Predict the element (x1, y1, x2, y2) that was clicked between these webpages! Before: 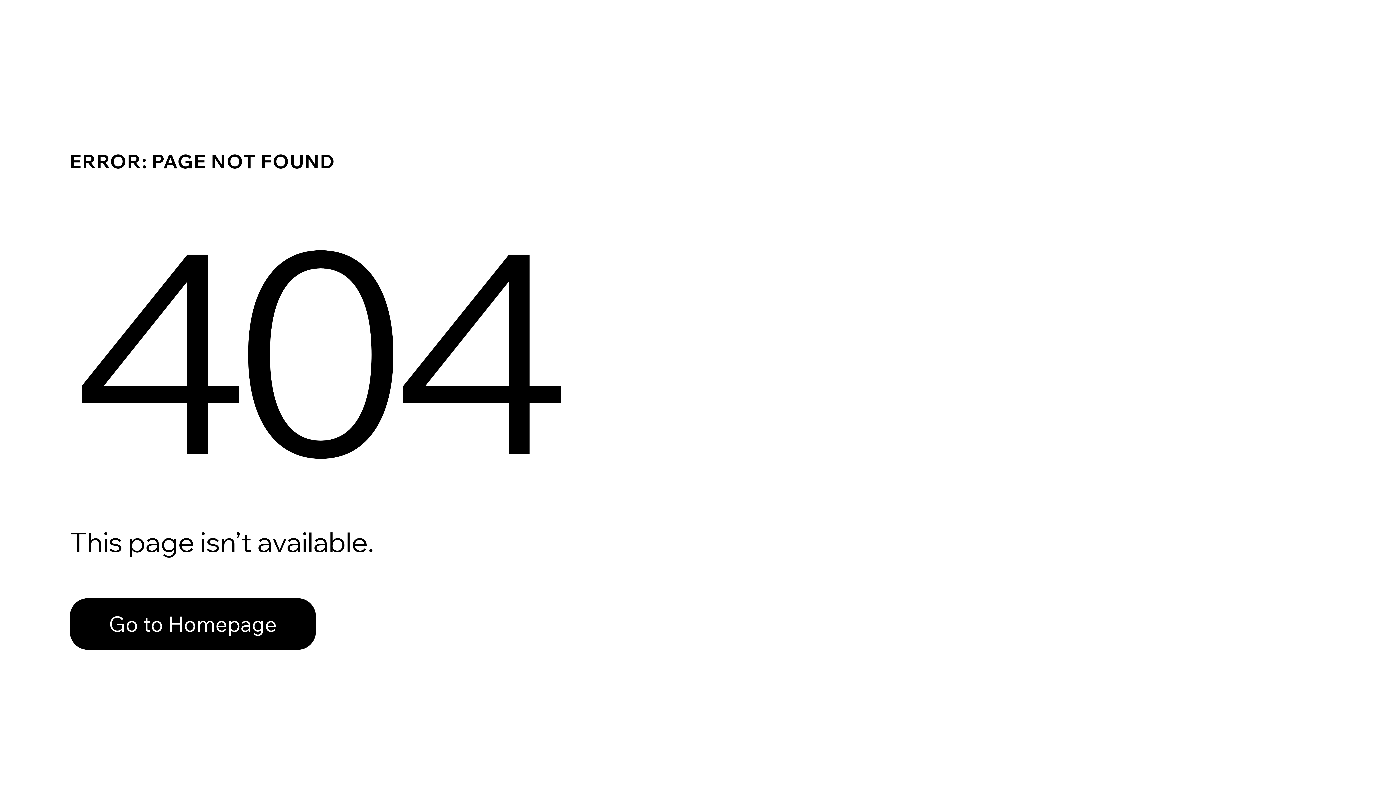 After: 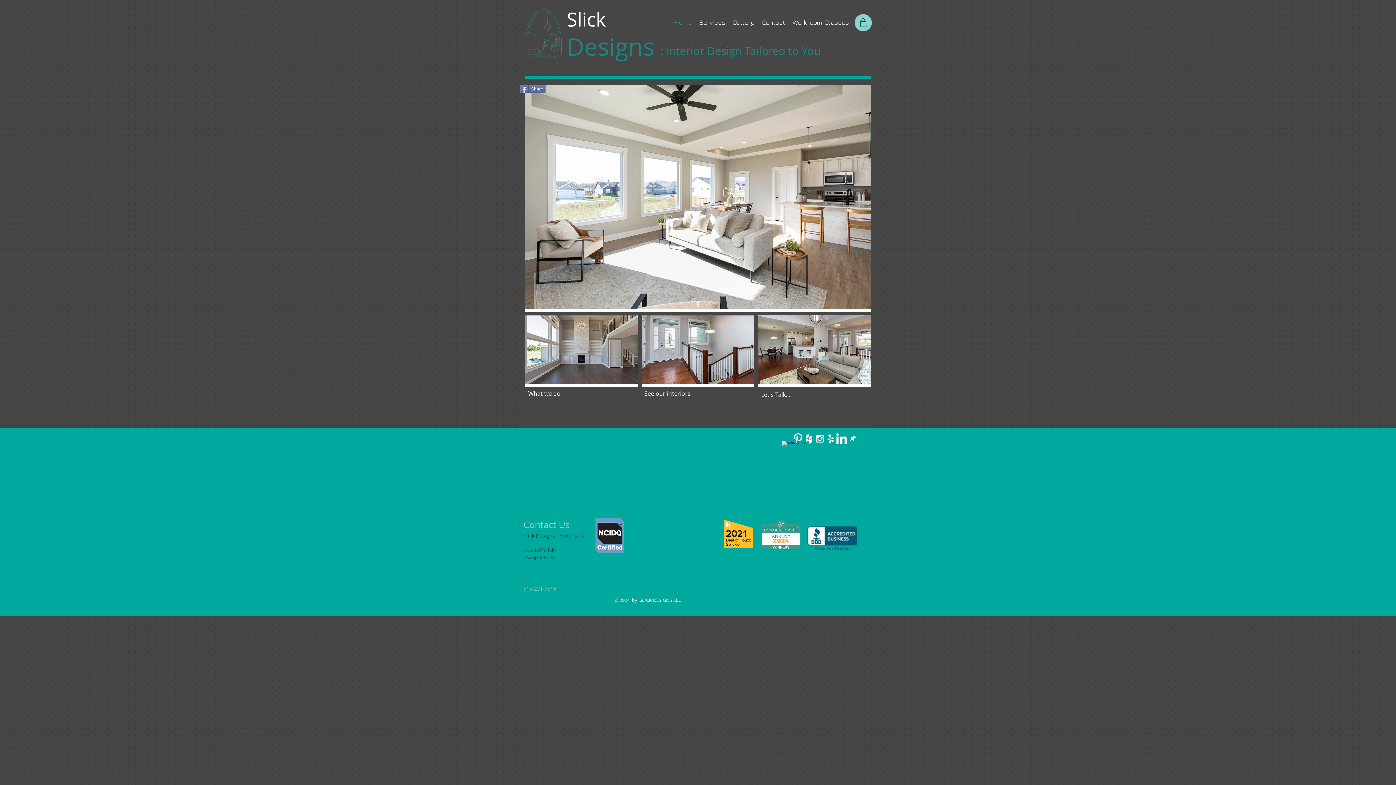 Action: label: Go to Homepage bbox: (69, 598, 316, 650)